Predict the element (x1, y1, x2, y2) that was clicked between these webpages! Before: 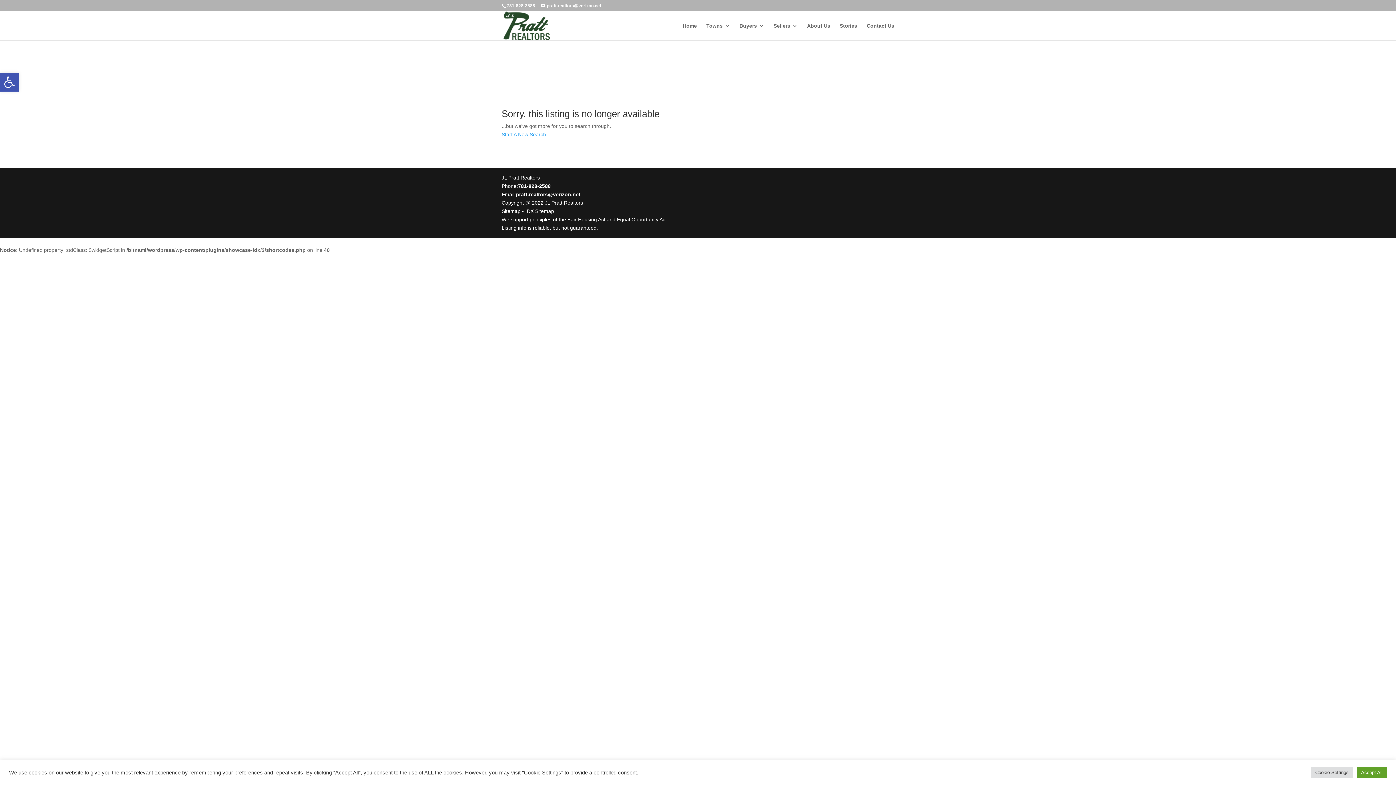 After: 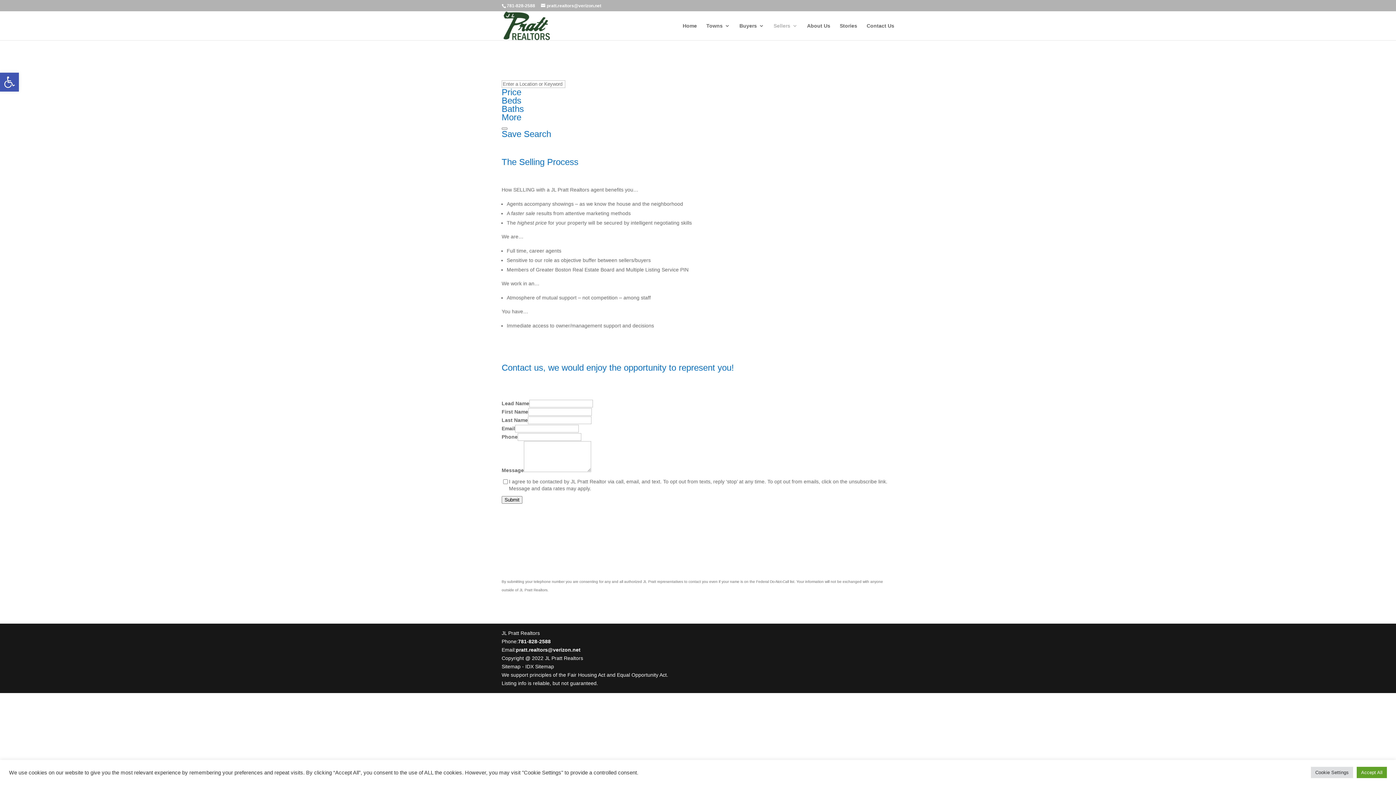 Action: bbox: (773, 23, 797, 40) label: Sellers